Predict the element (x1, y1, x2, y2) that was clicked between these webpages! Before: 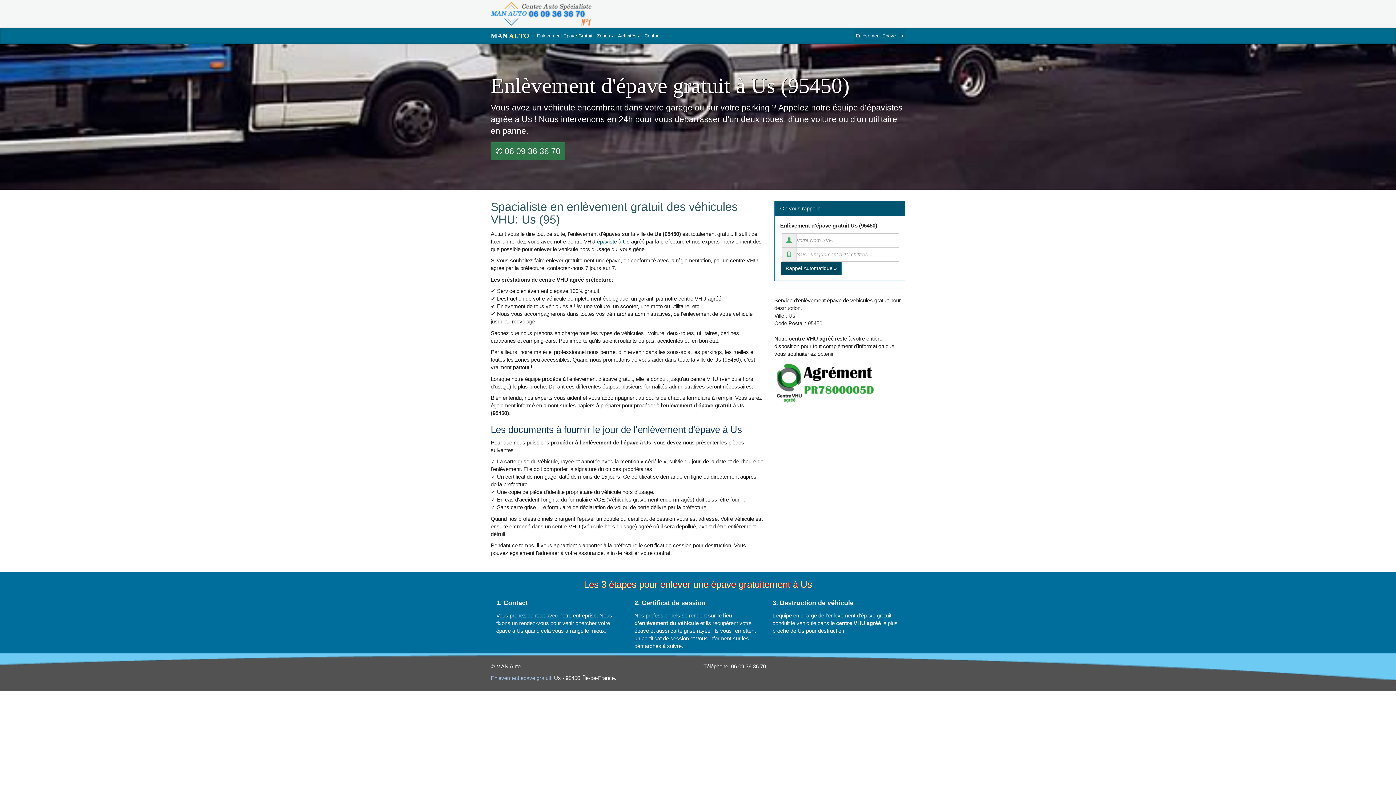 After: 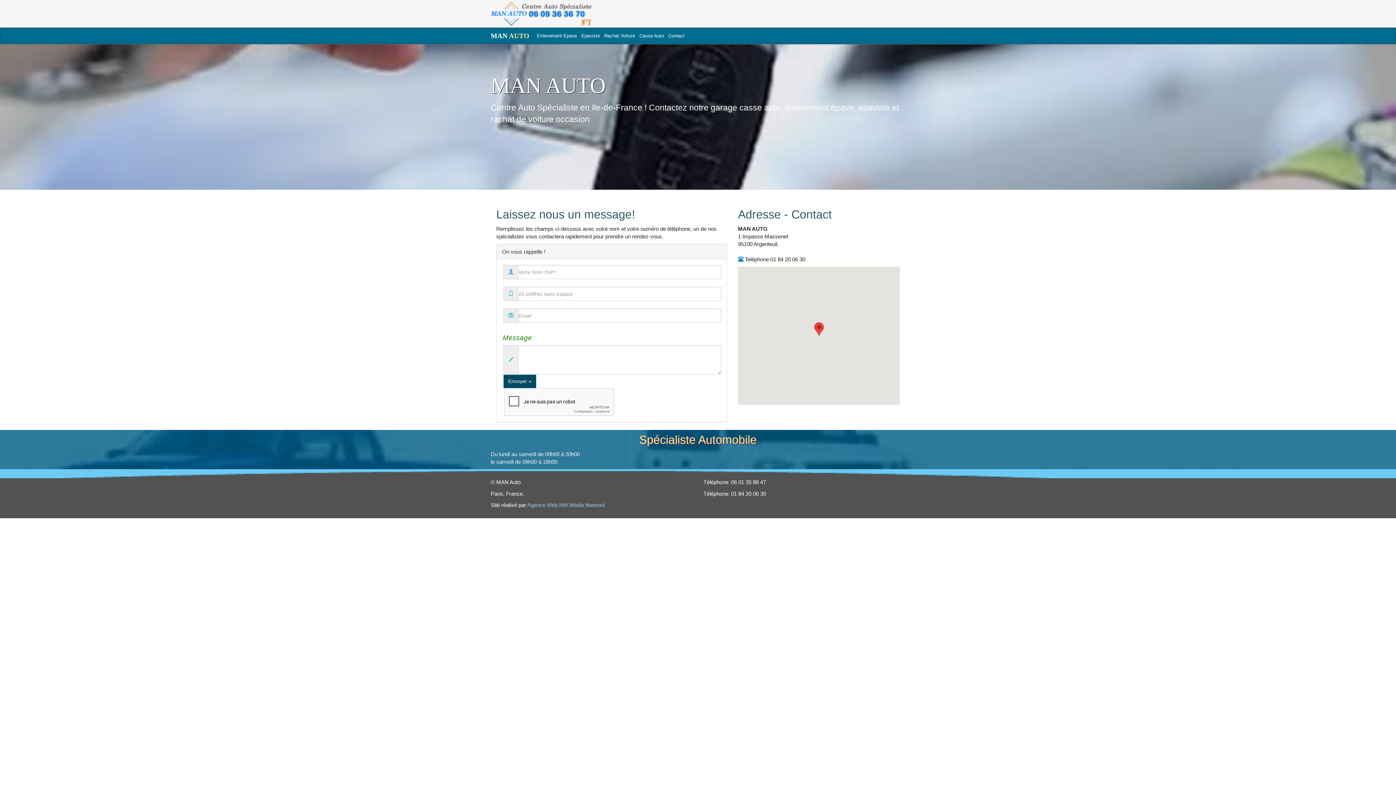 Action: label: Contact bbox: (642, 27, 663, 44)